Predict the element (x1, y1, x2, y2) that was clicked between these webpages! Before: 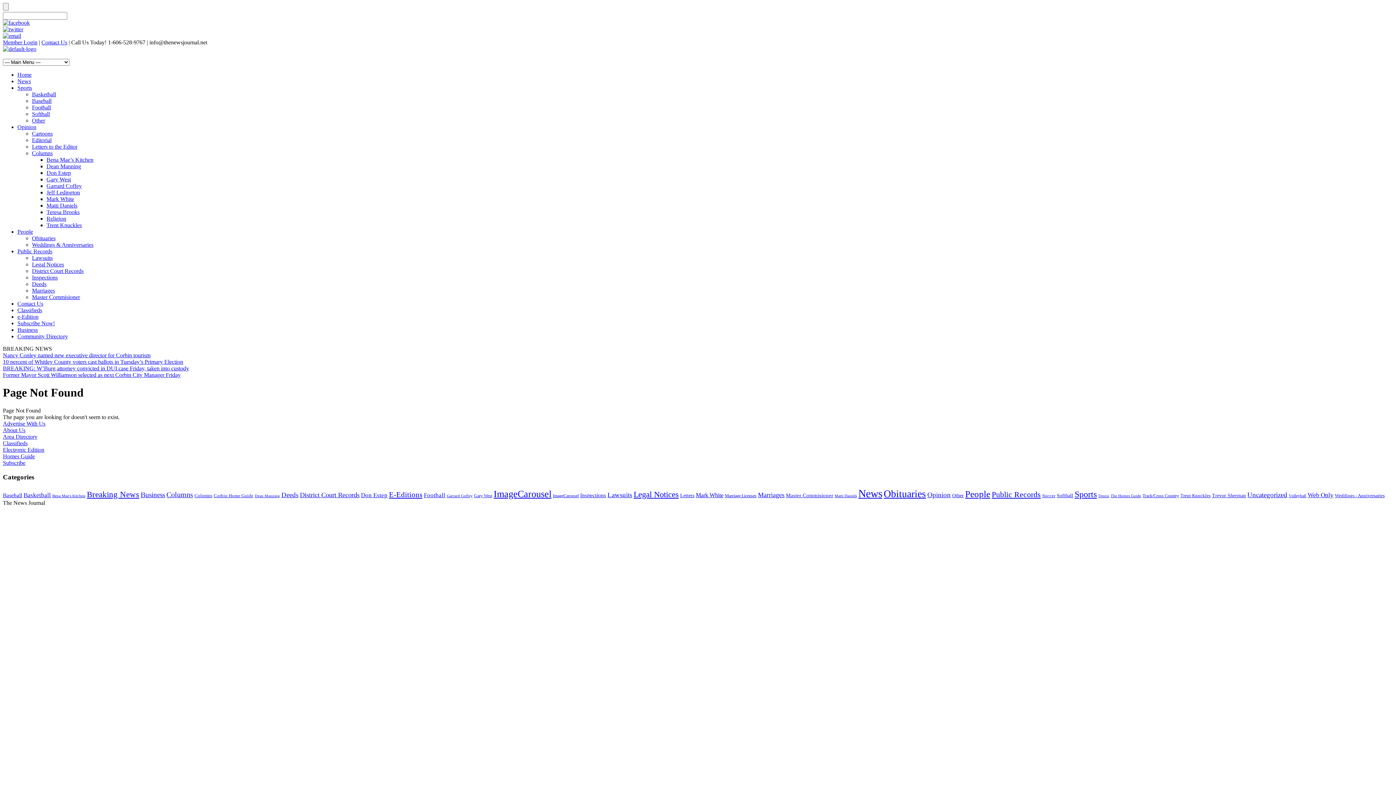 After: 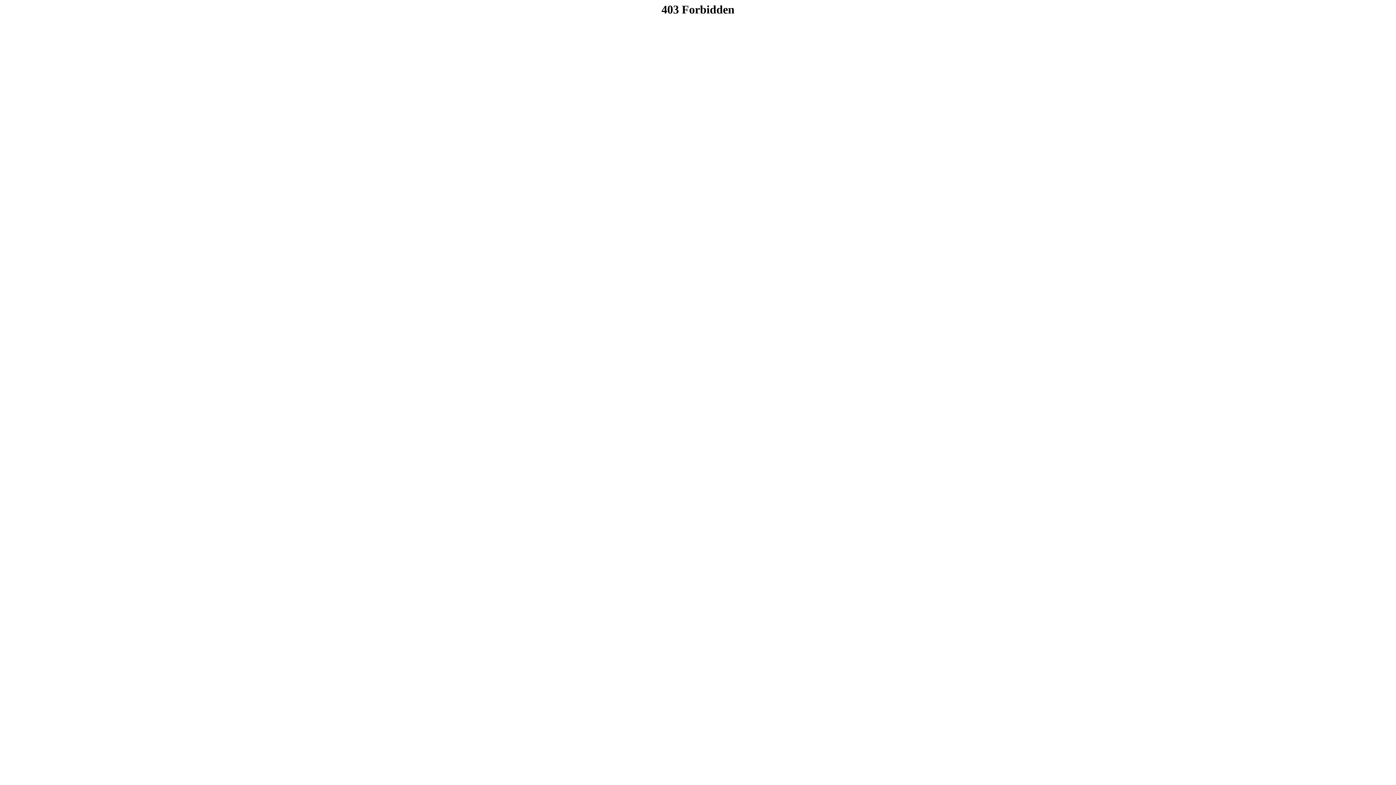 Action: bbox: (17, 307, 42, 313) label: Classifieds